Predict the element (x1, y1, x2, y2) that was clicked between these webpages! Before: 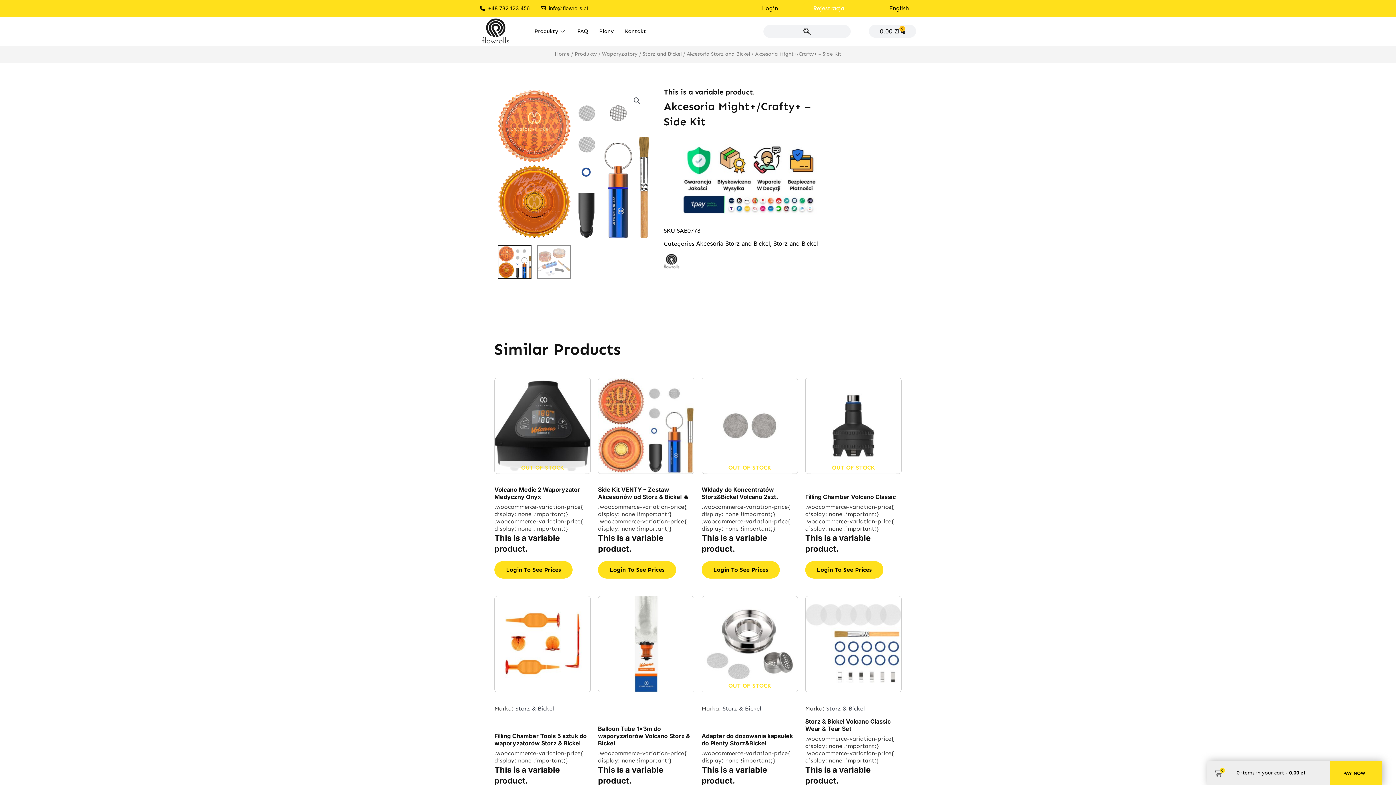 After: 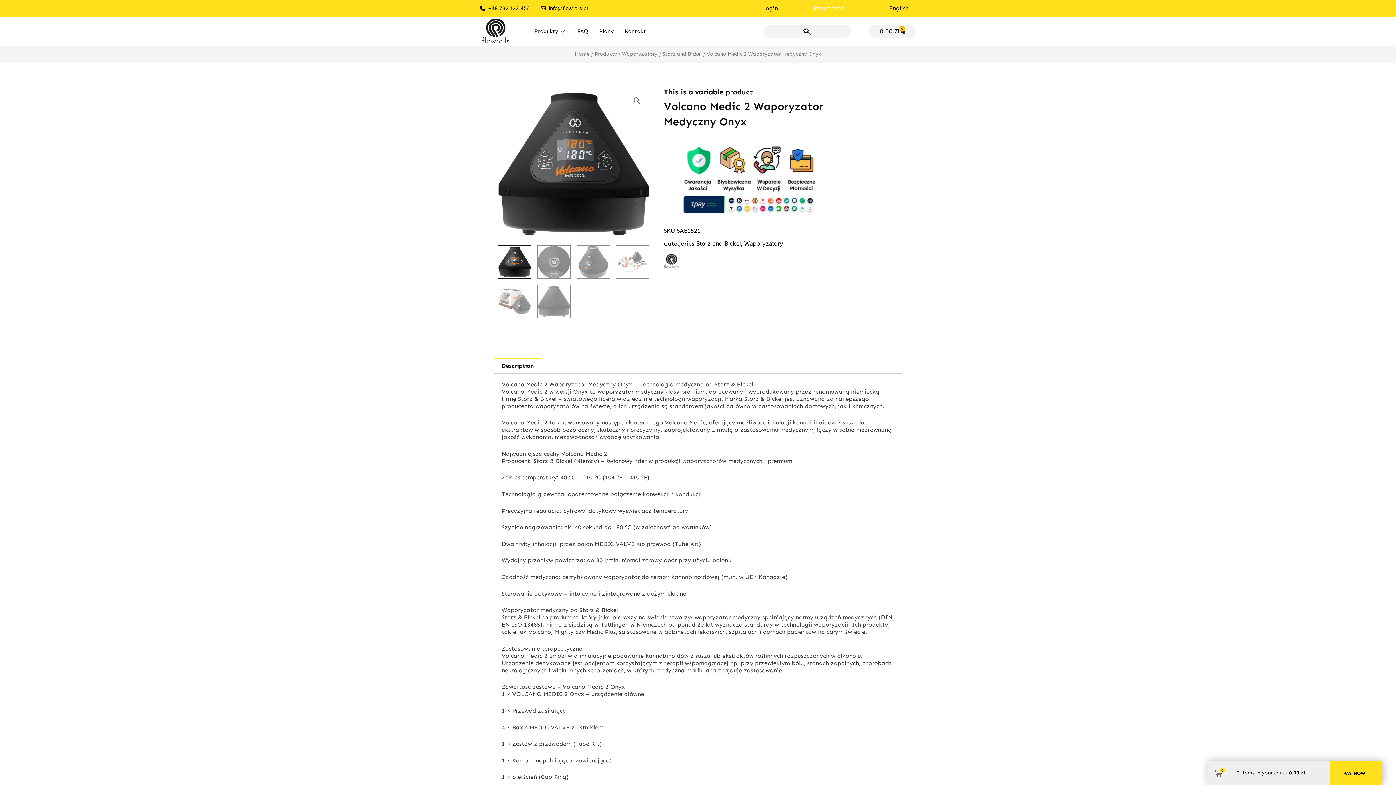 Action: bbox: (494, 377, 590, 481) label: OUT OF STOCK